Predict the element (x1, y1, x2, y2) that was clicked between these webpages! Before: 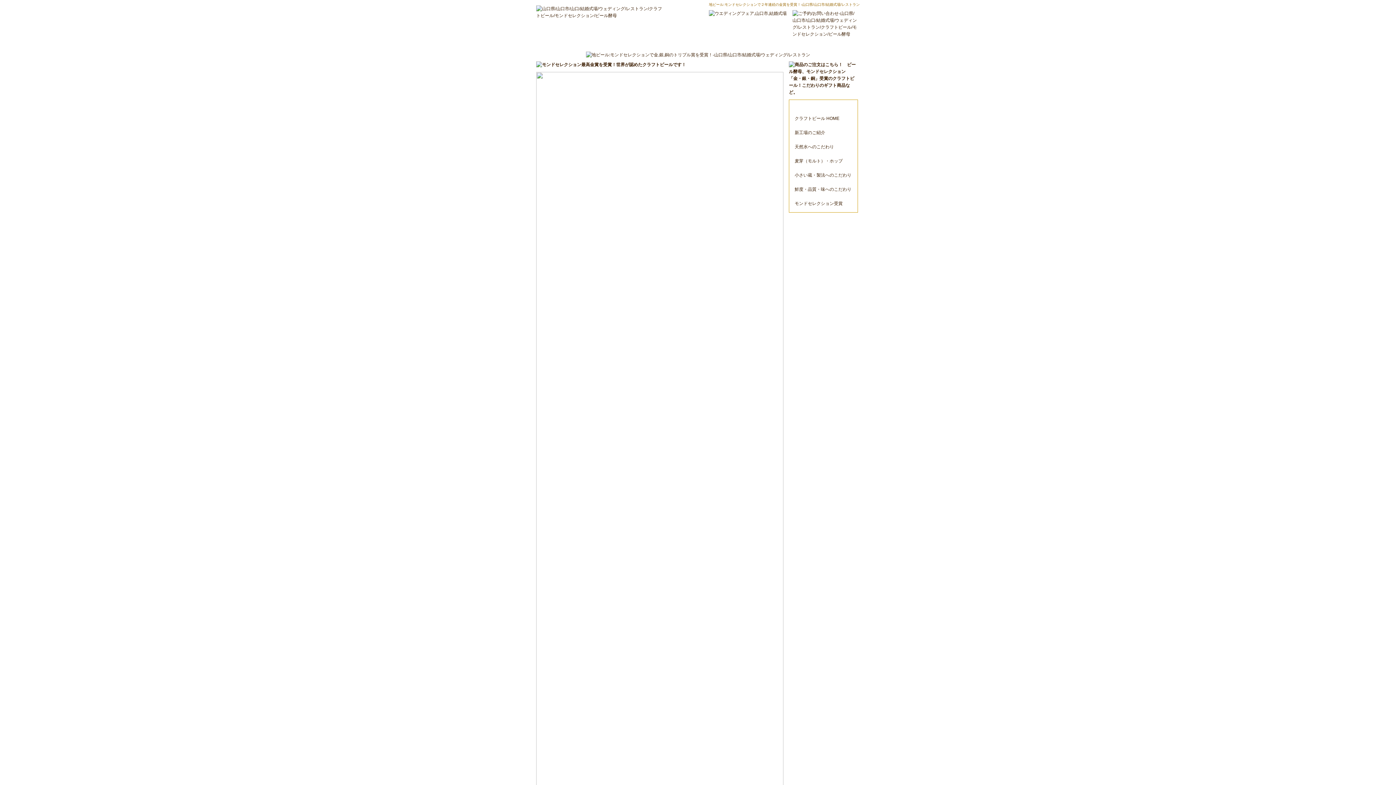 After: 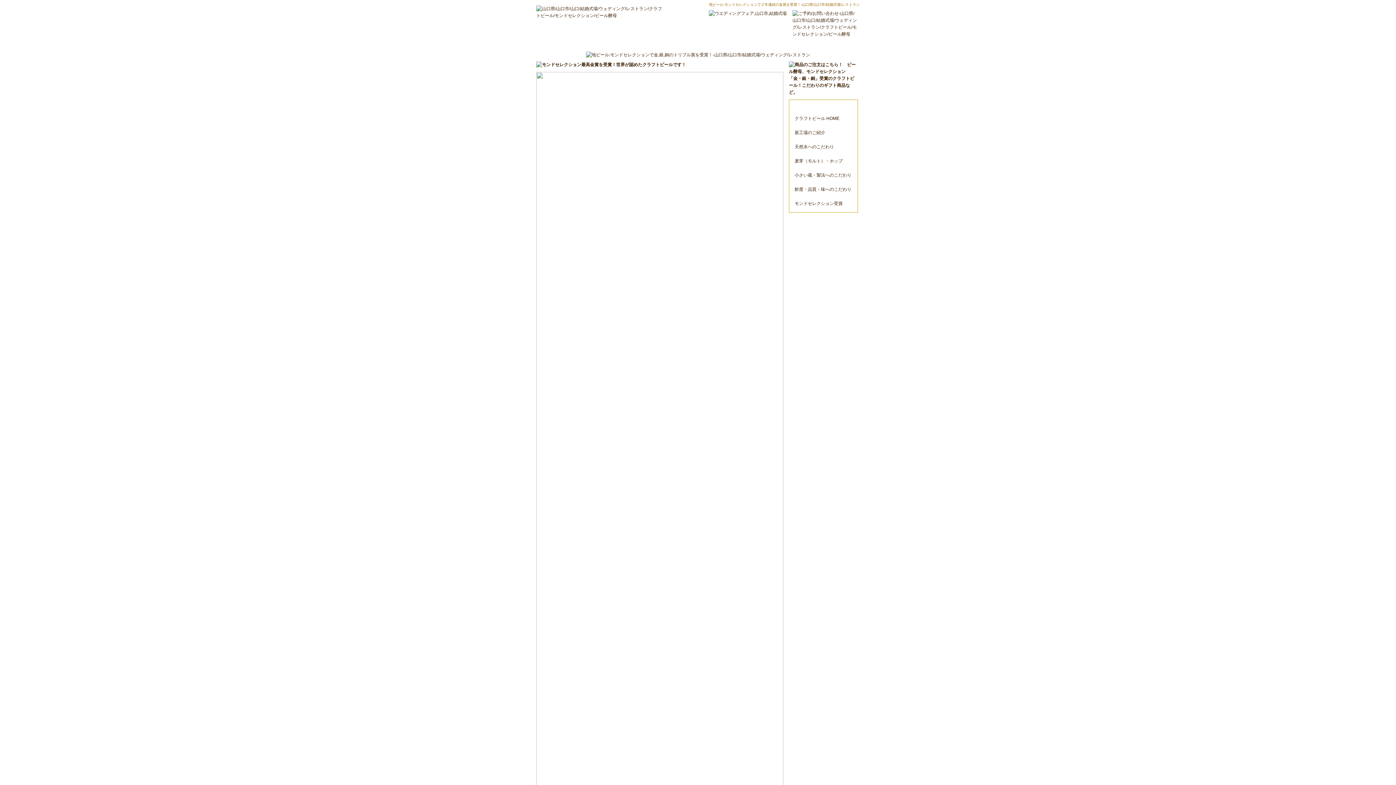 Action: bbox: (820, 39, 861, 51) label: ショッピング